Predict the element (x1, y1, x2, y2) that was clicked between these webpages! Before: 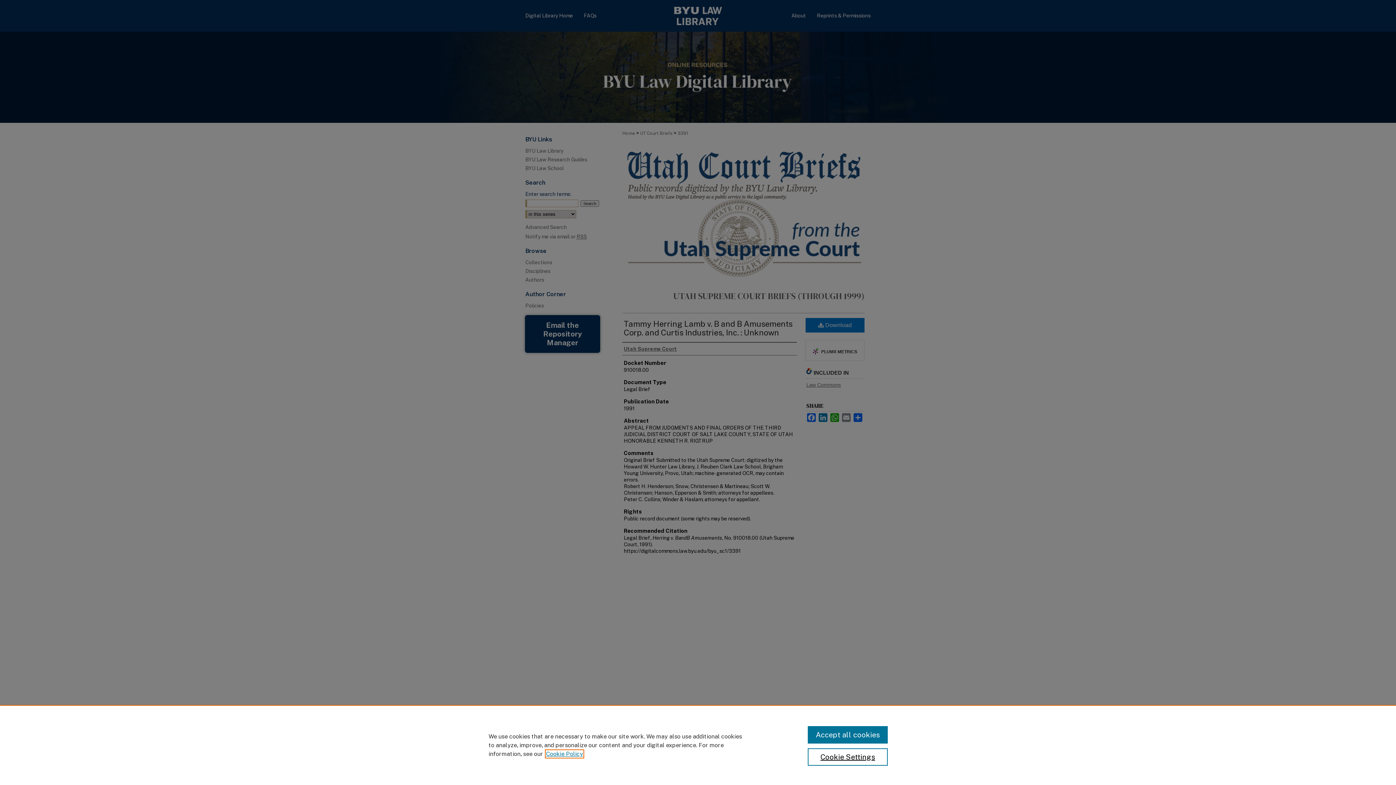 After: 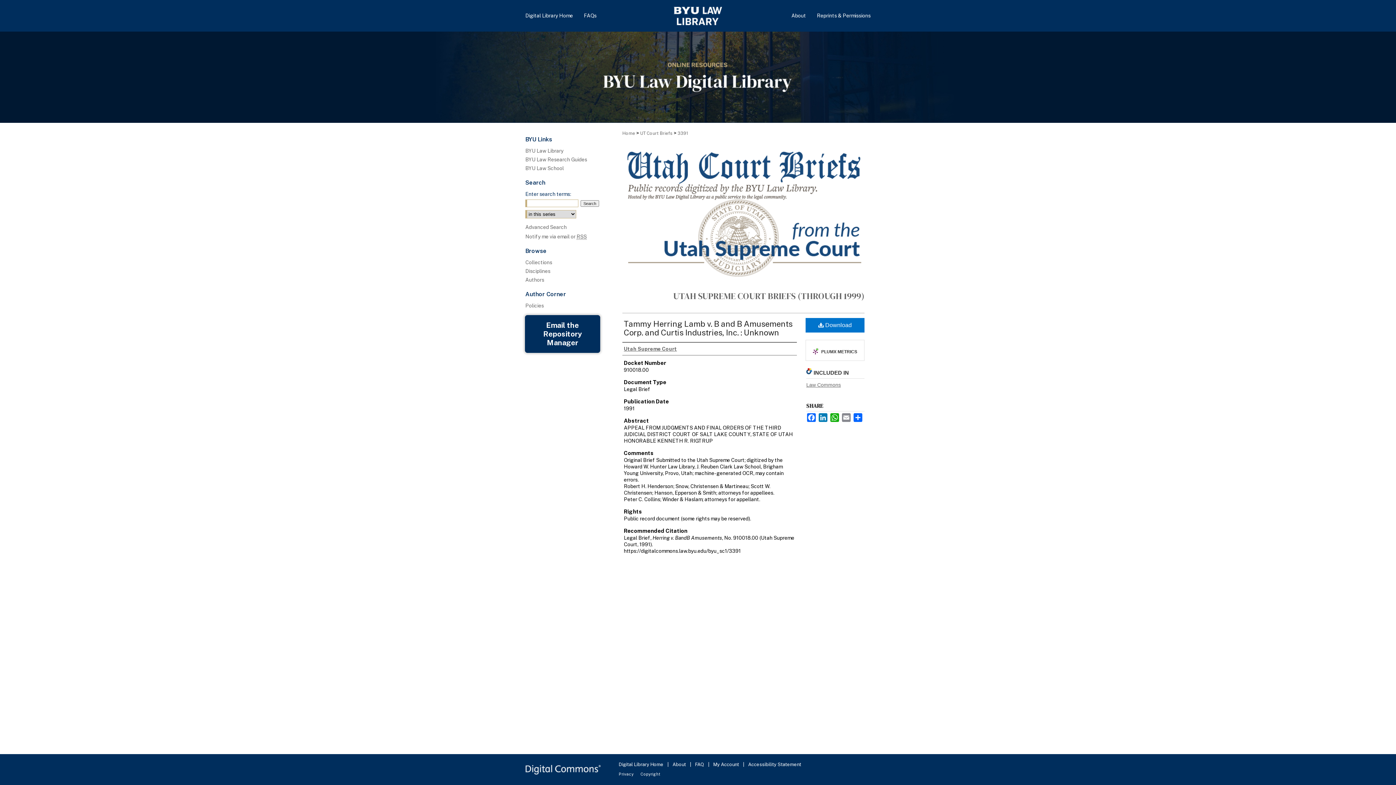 Action: label: Accept all cookies bbox: (807, 726, 887, 744)